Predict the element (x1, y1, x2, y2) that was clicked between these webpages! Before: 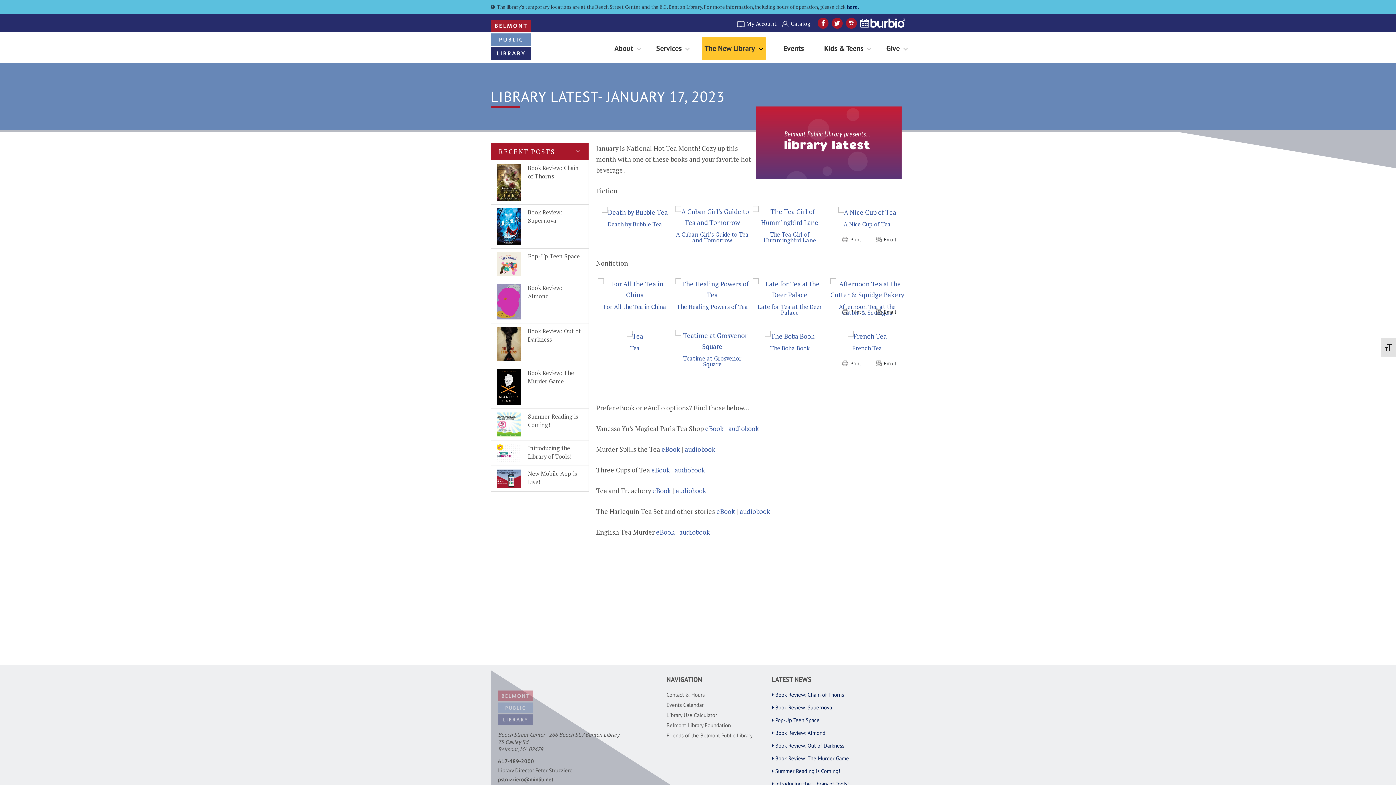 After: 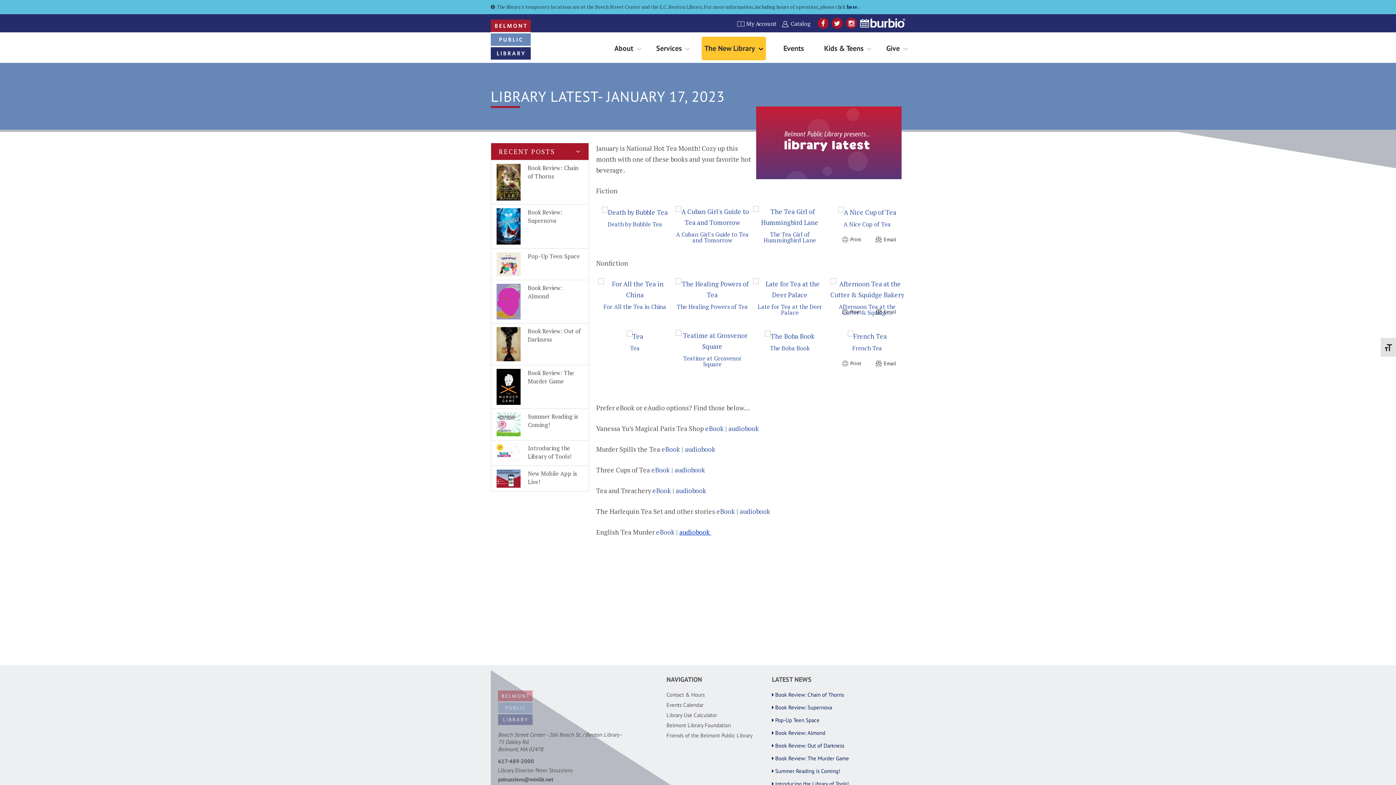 Action: label: audiobook  bbox: (679, 527, 711, 536)